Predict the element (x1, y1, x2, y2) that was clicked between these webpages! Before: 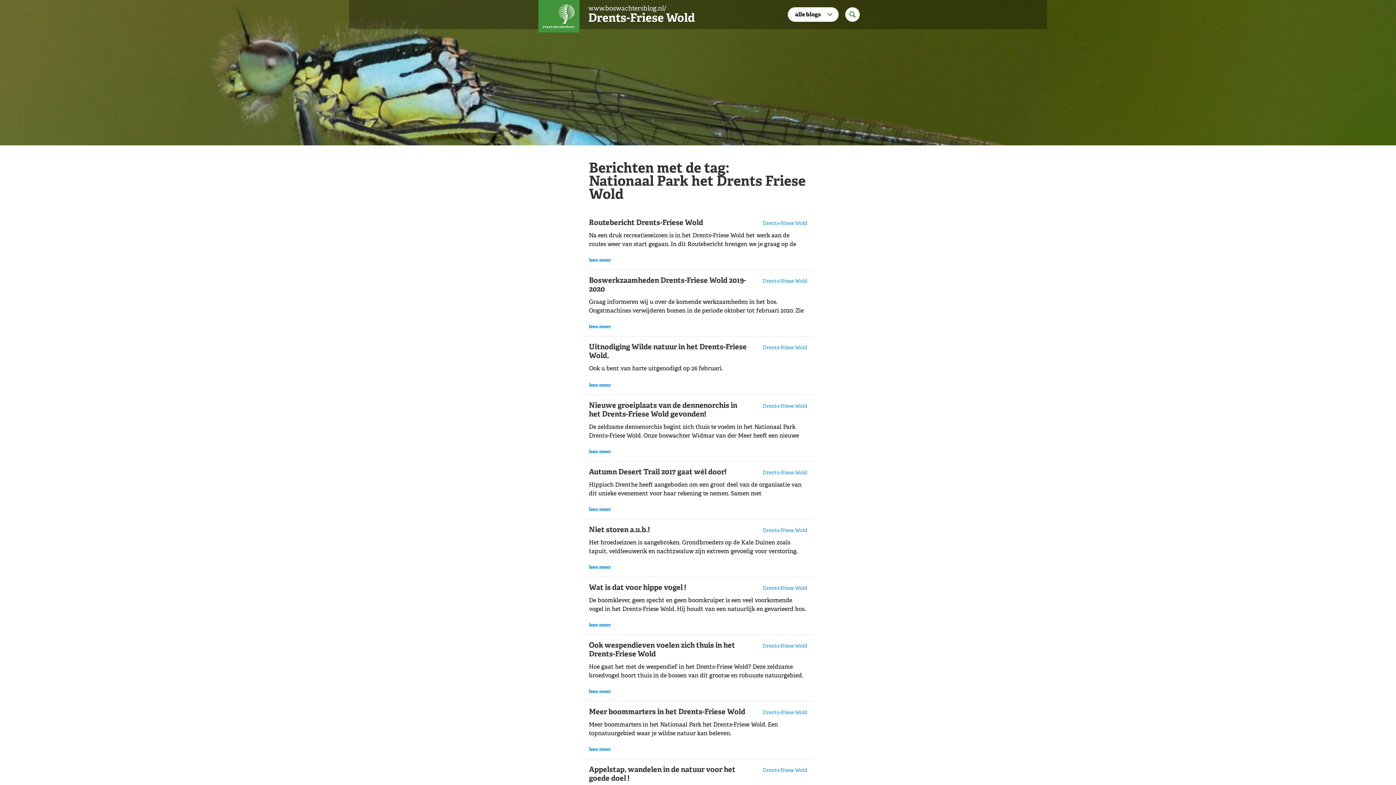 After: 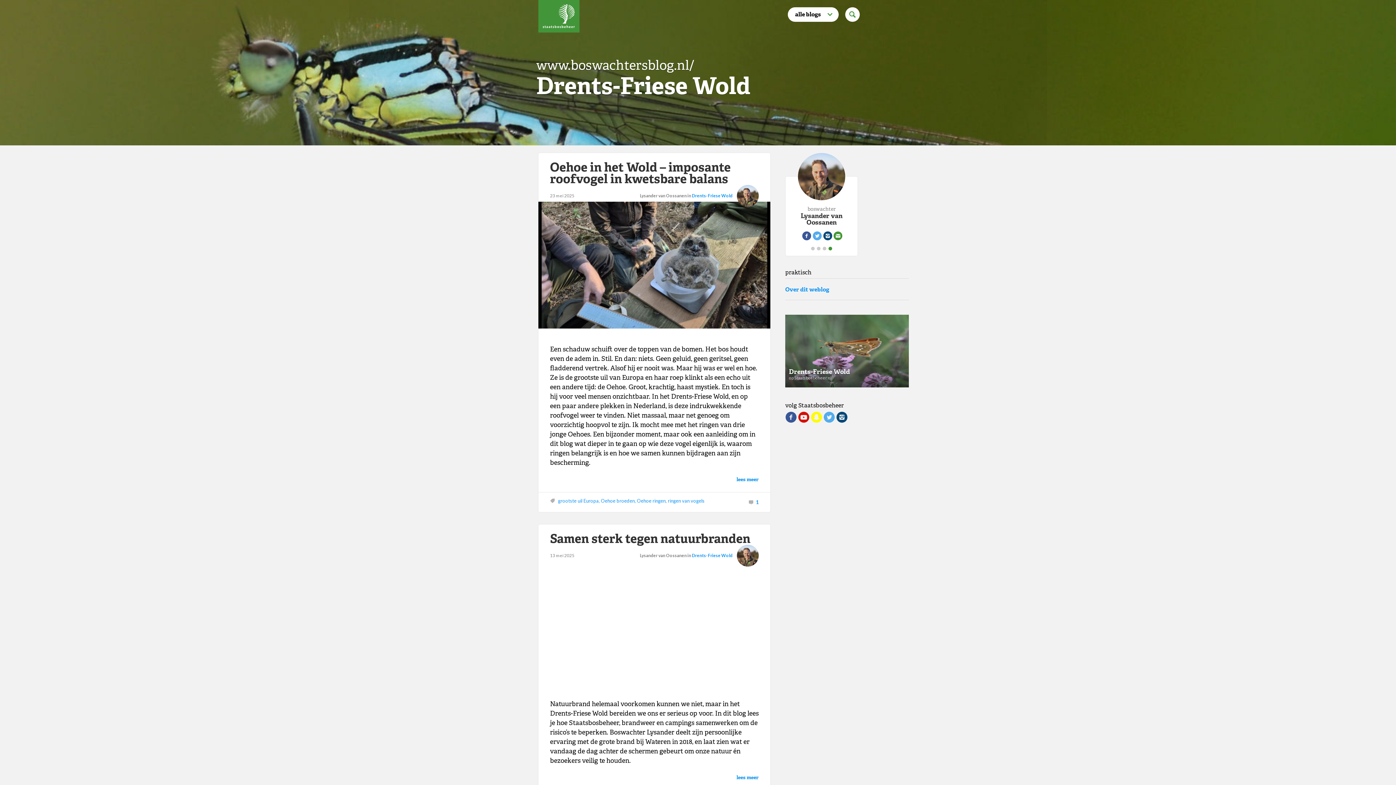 Action: bbox: (536, 0, 580, 33)